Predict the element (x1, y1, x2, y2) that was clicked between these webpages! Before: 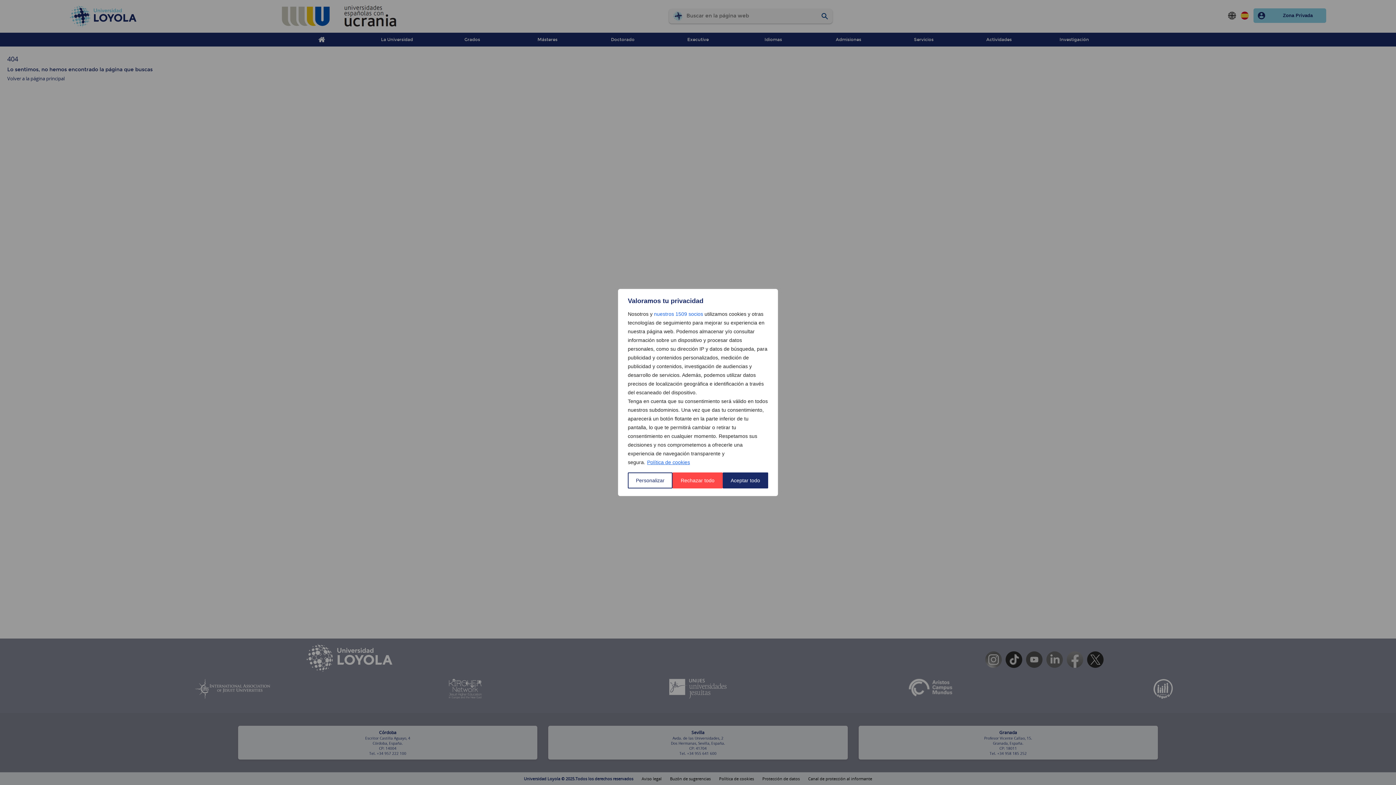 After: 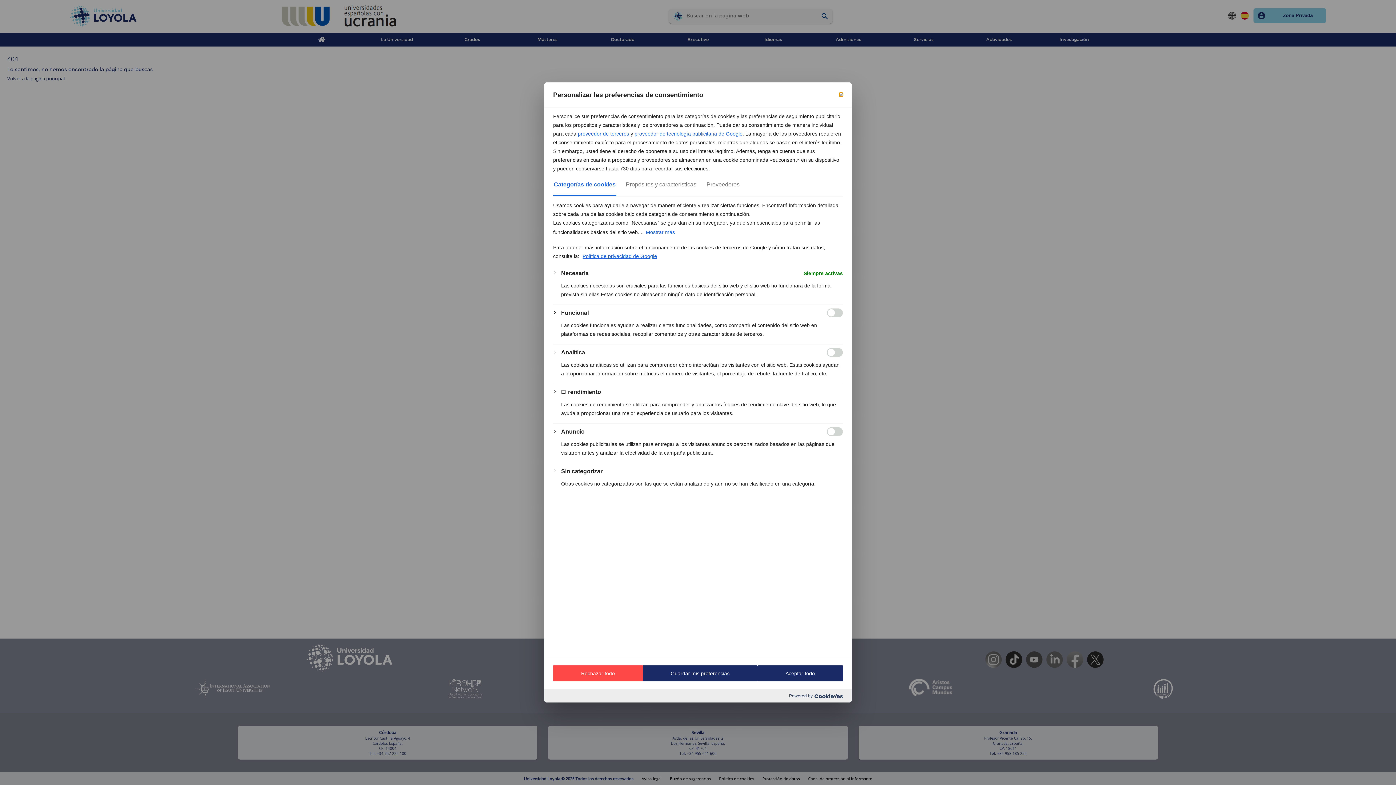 Action: bbox: (628, 472, 672, 488) label: Personalizar